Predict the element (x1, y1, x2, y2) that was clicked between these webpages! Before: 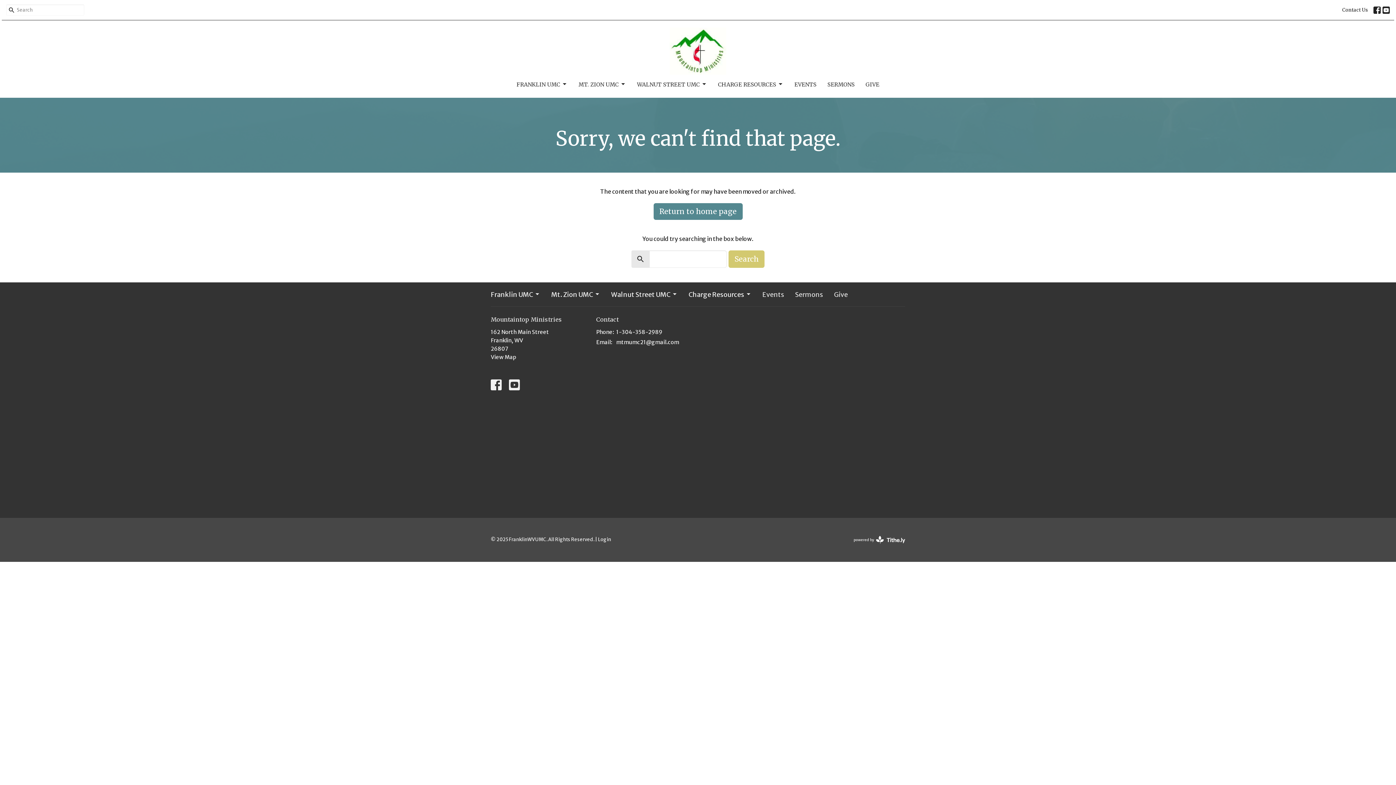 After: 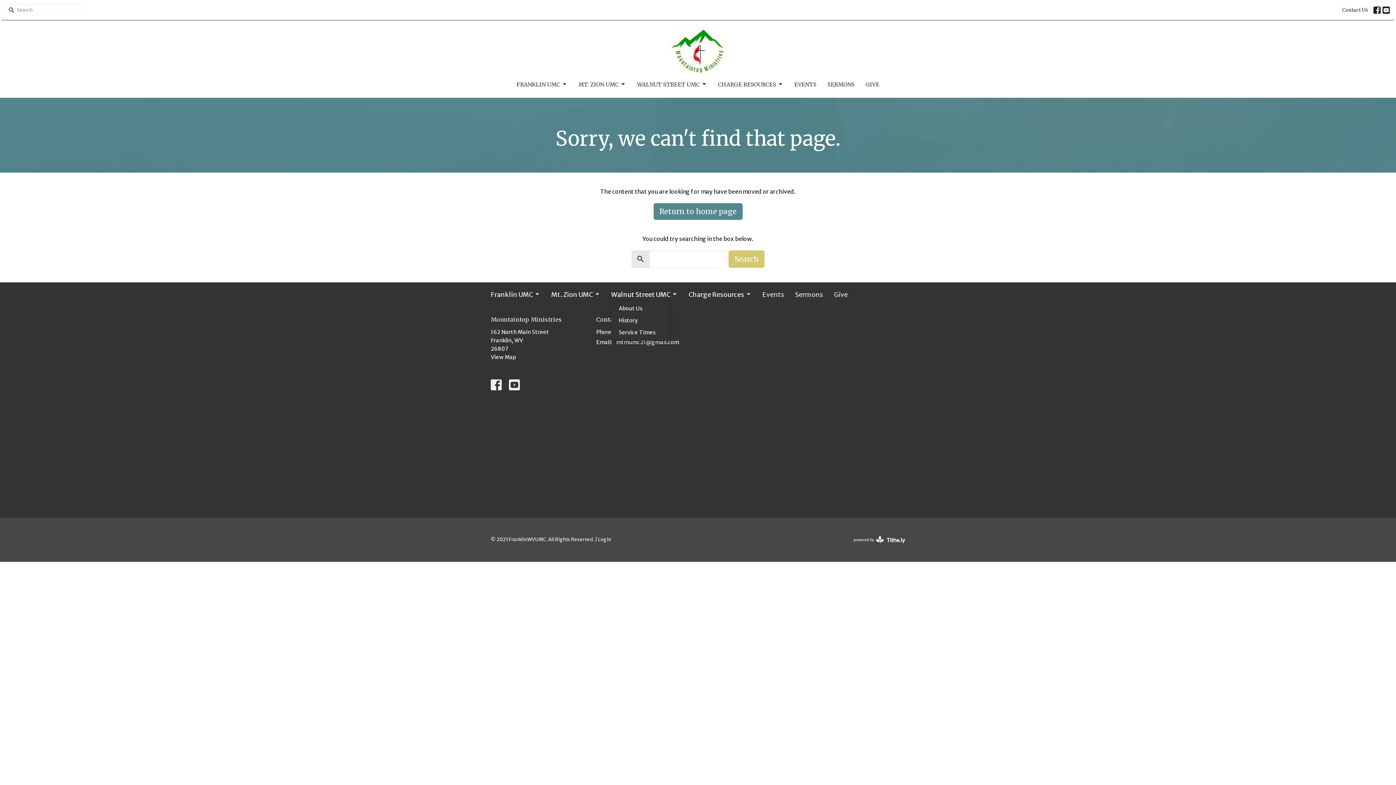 Action: label: Walnut Street UMC bbox: (611, 289, 677, 299)